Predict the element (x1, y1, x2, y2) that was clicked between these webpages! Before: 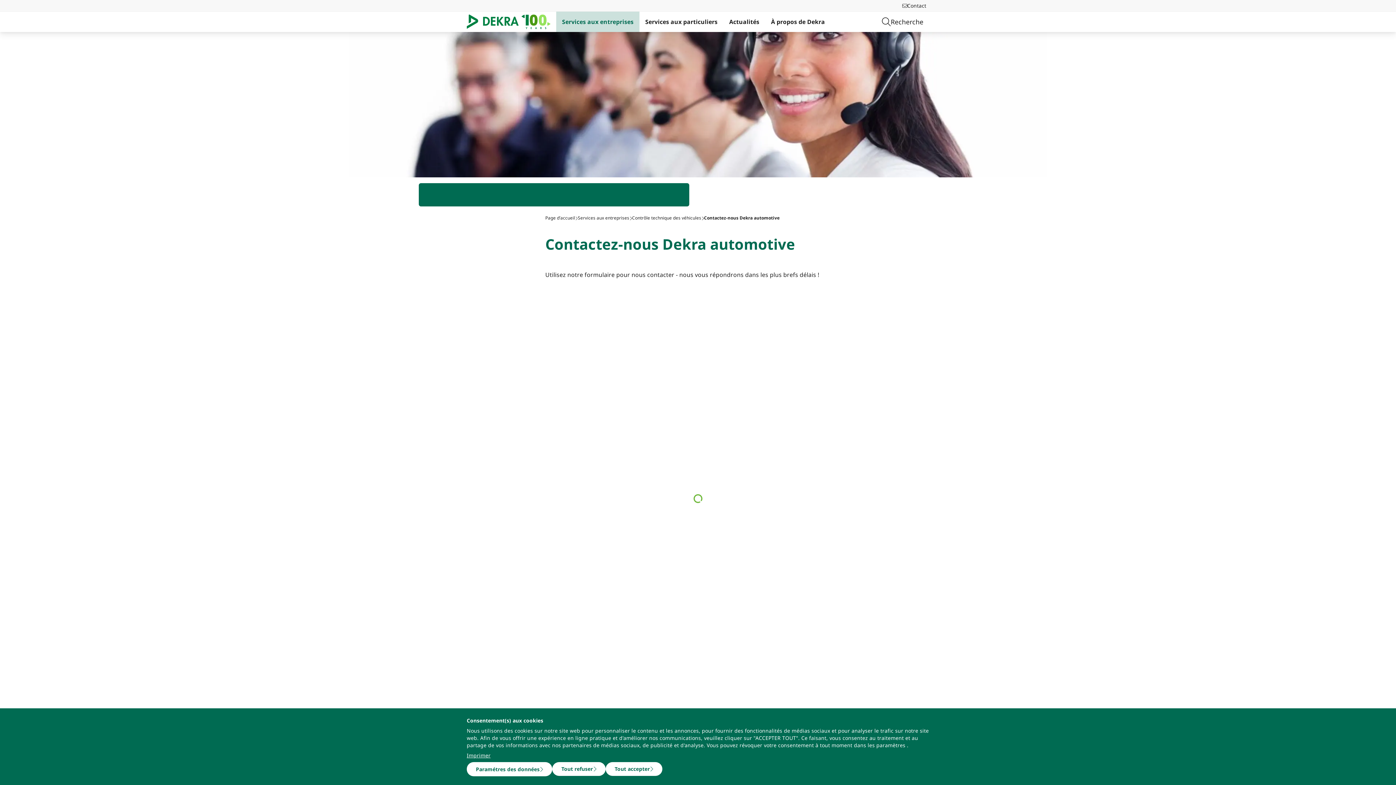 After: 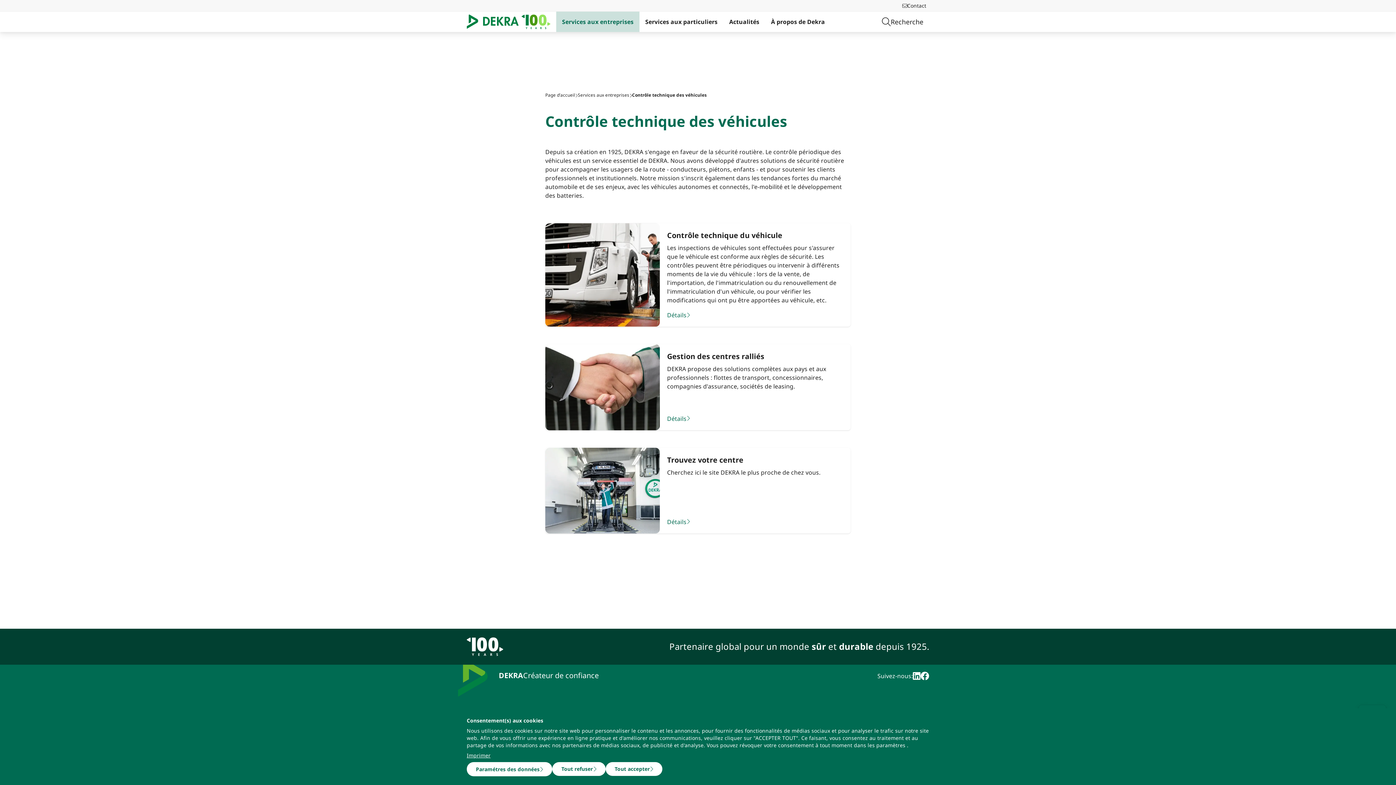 Action: bbox: (632, 215, 701, 221) label: Contrôle technique des véhicules